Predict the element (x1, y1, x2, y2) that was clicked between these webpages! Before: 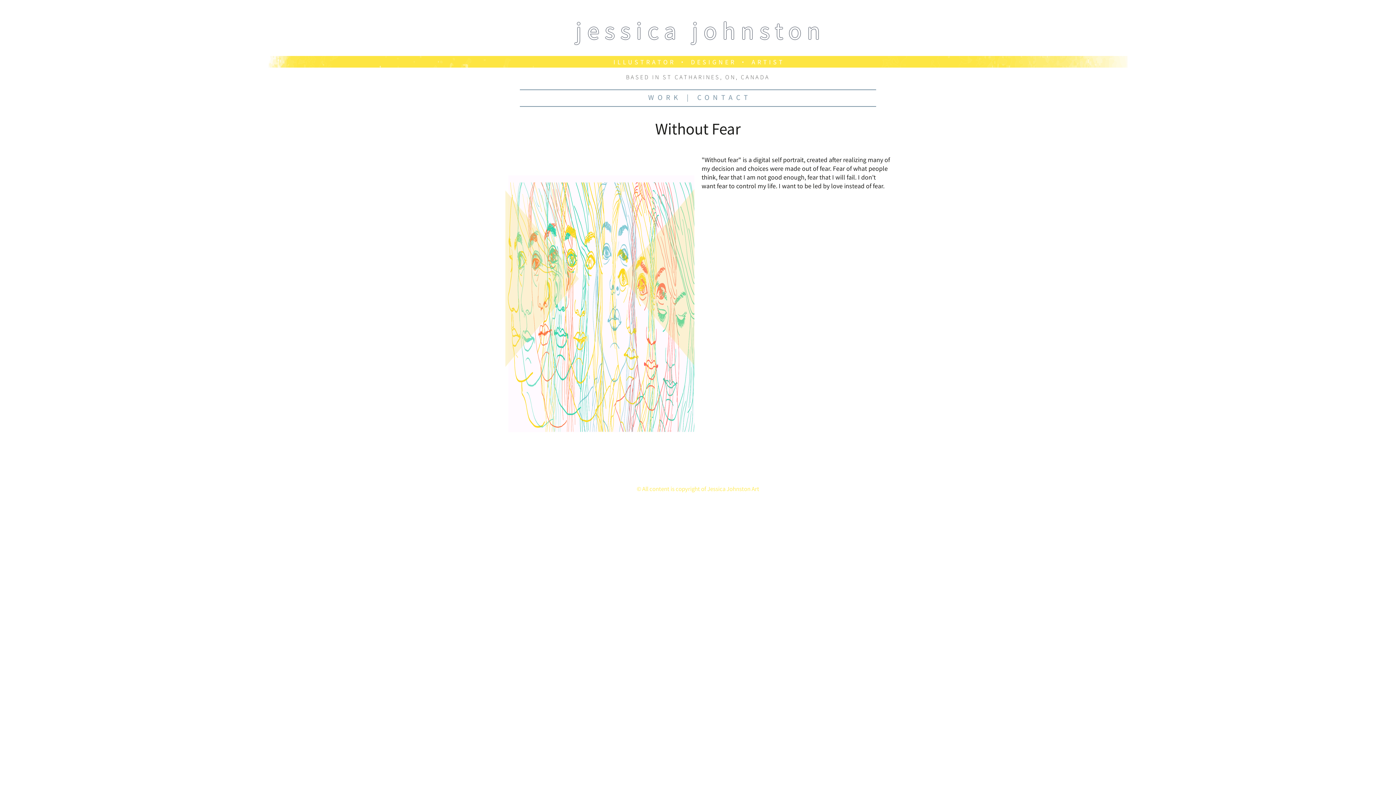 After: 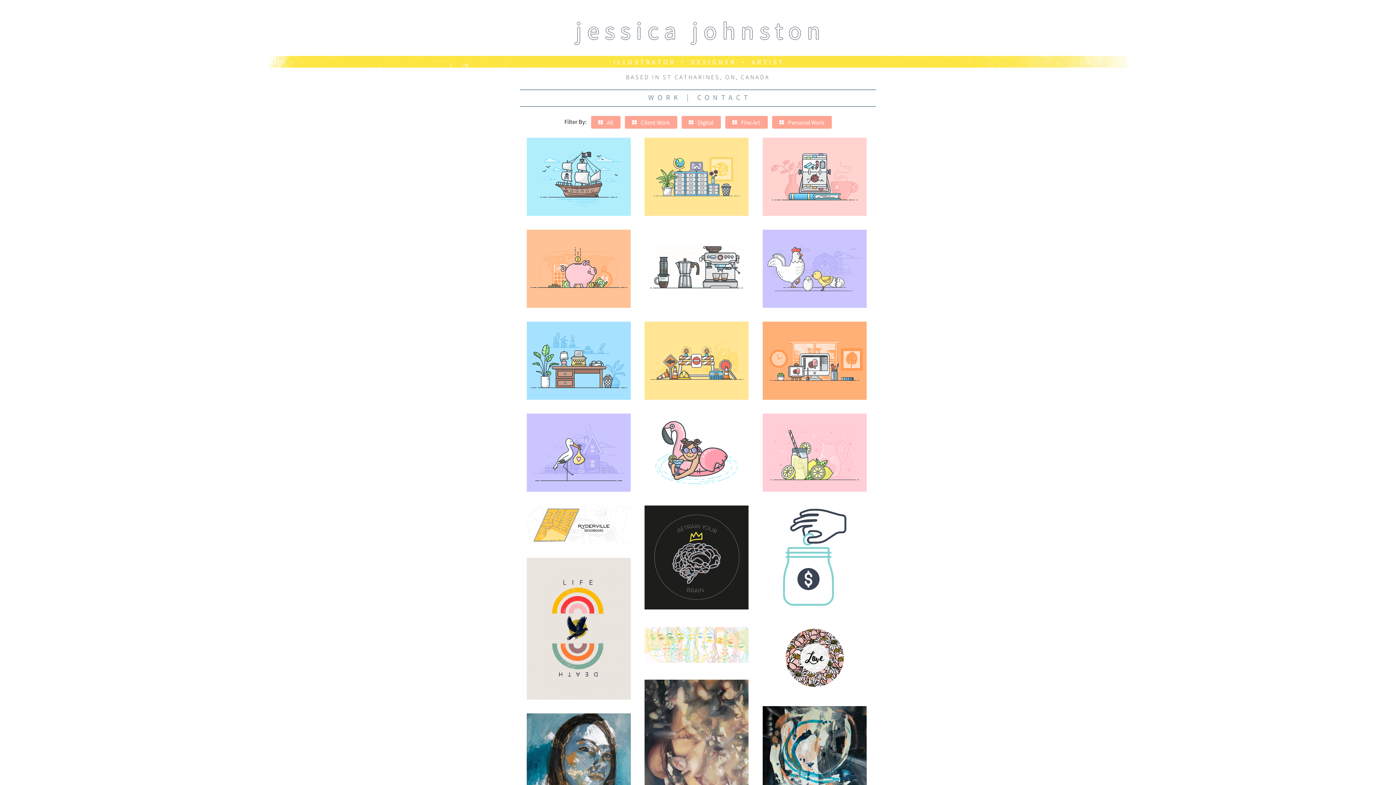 Action: bbox: (575, 13, 826, 45) label: jessica johnston